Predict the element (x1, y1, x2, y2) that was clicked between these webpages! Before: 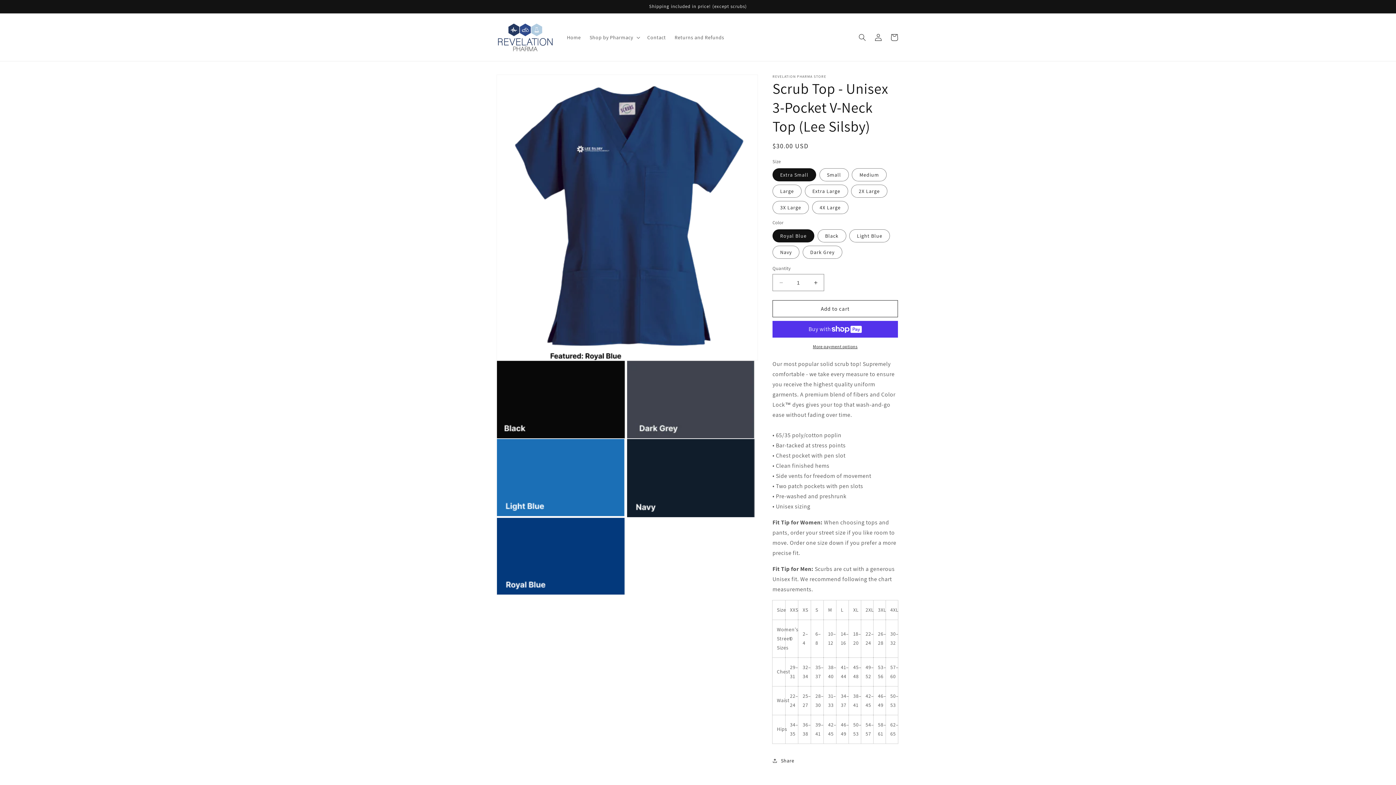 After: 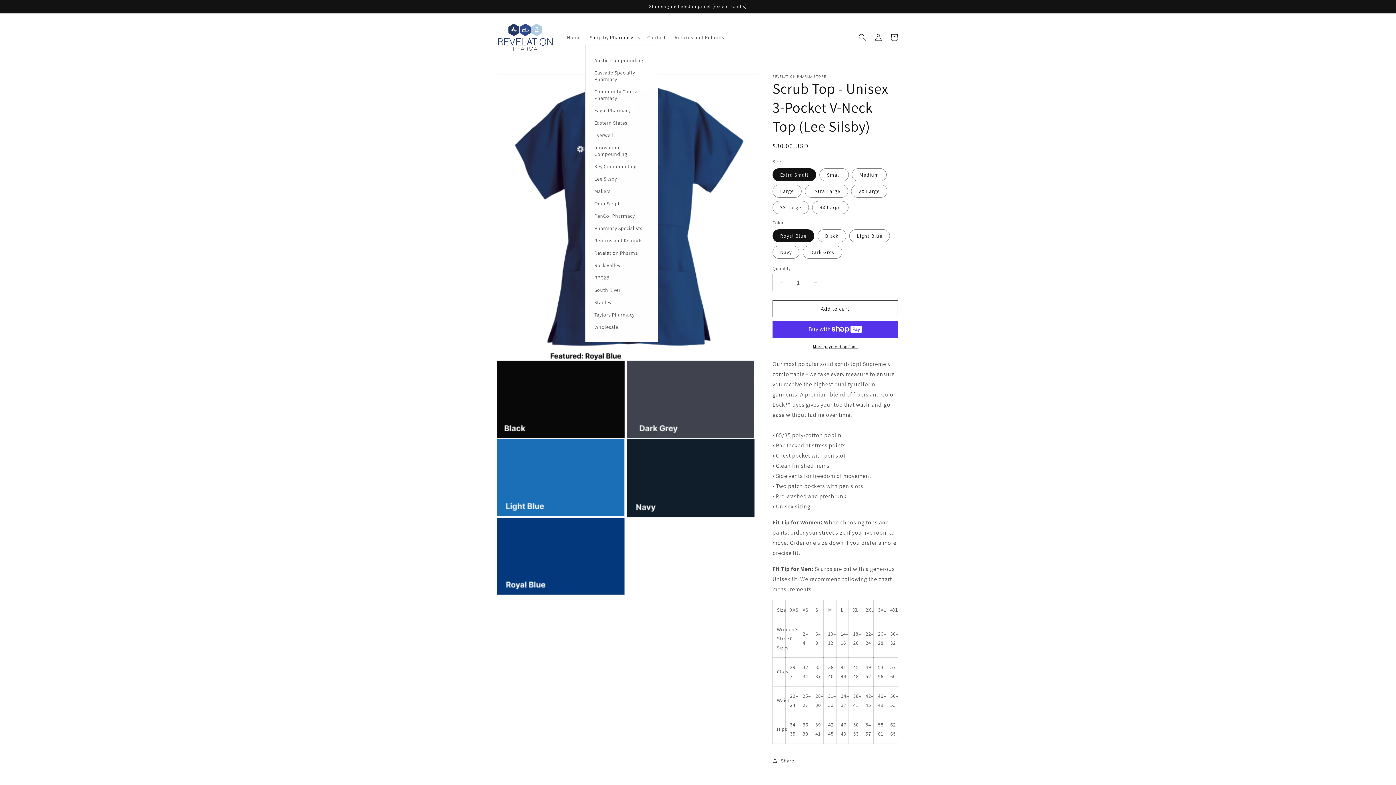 Action: bbox: (585, 29, 643, 44) label: Shop by Pharmacy